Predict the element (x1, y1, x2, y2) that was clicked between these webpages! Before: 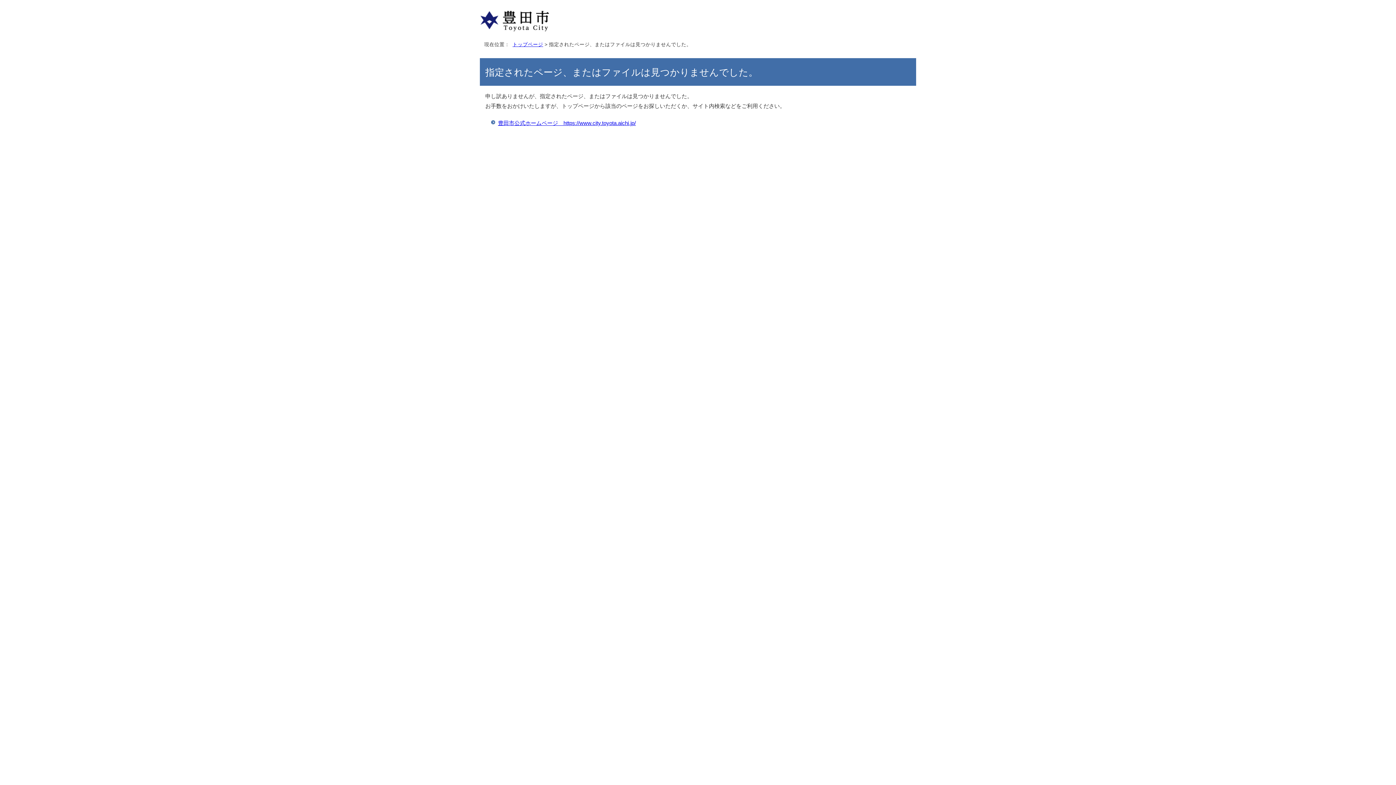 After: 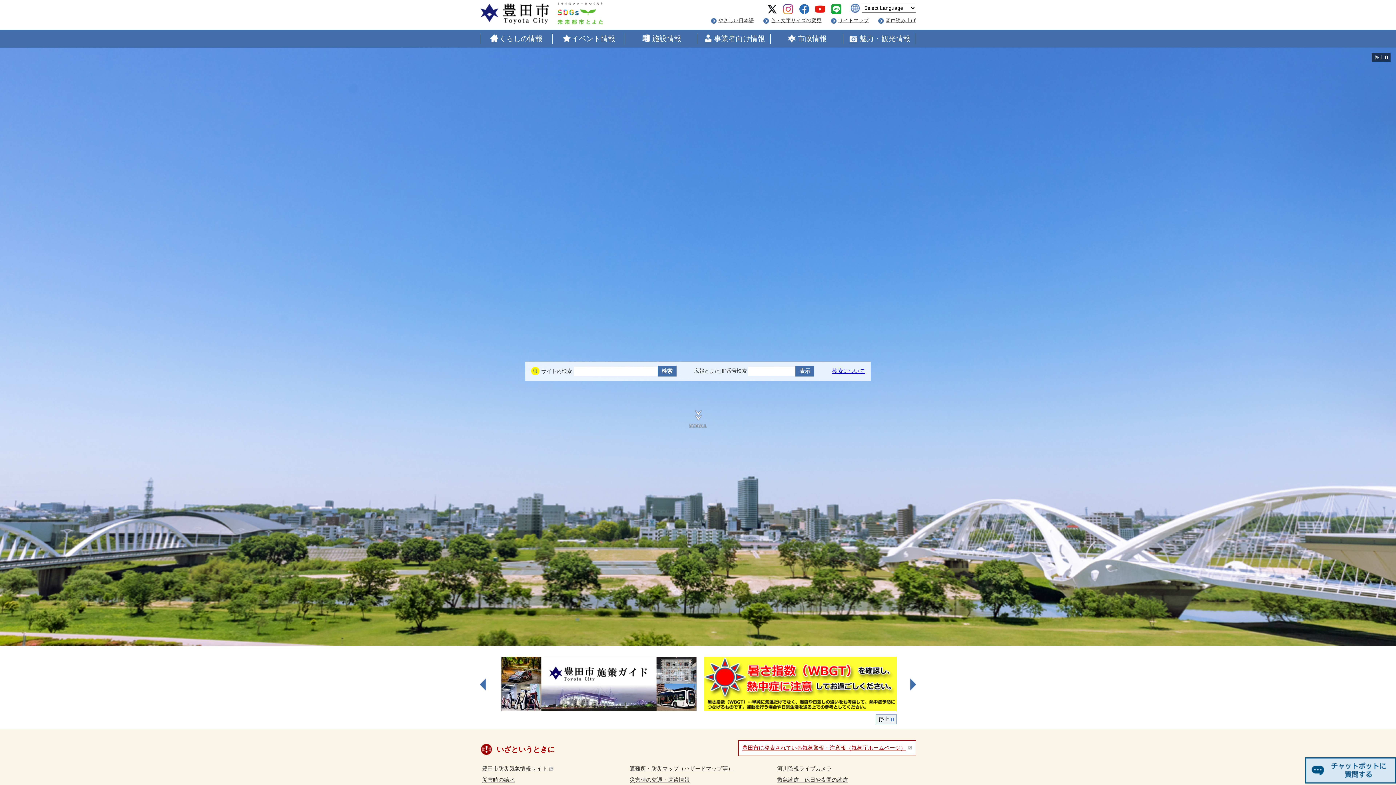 Action: label: 豊田市公式ホームページ　https://www.city.toyota.aichi.jp/ bbox: (498, 120, 636, 126)